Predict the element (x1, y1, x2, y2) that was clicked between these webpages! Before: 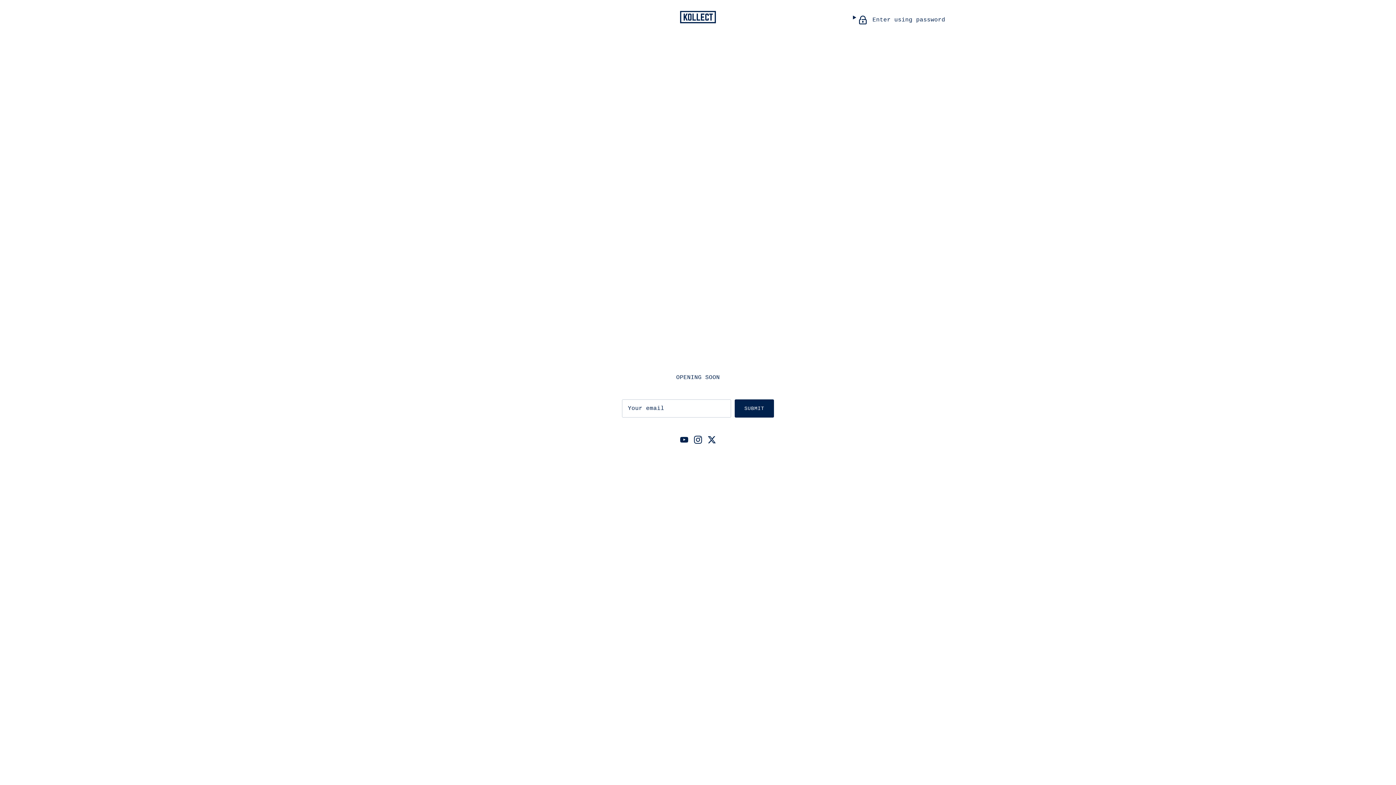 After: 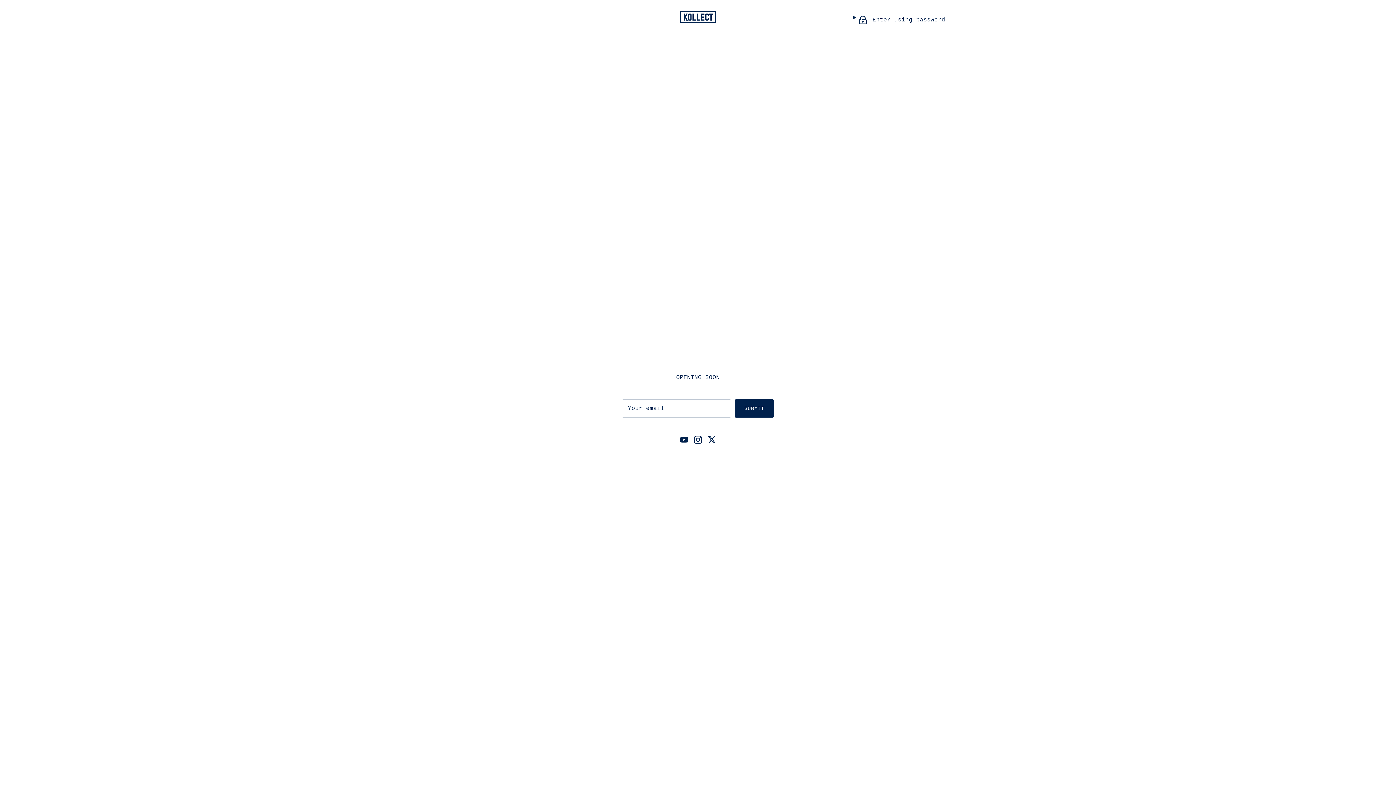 Action: bbox: (694, 436, 702, 444) label: Instagram